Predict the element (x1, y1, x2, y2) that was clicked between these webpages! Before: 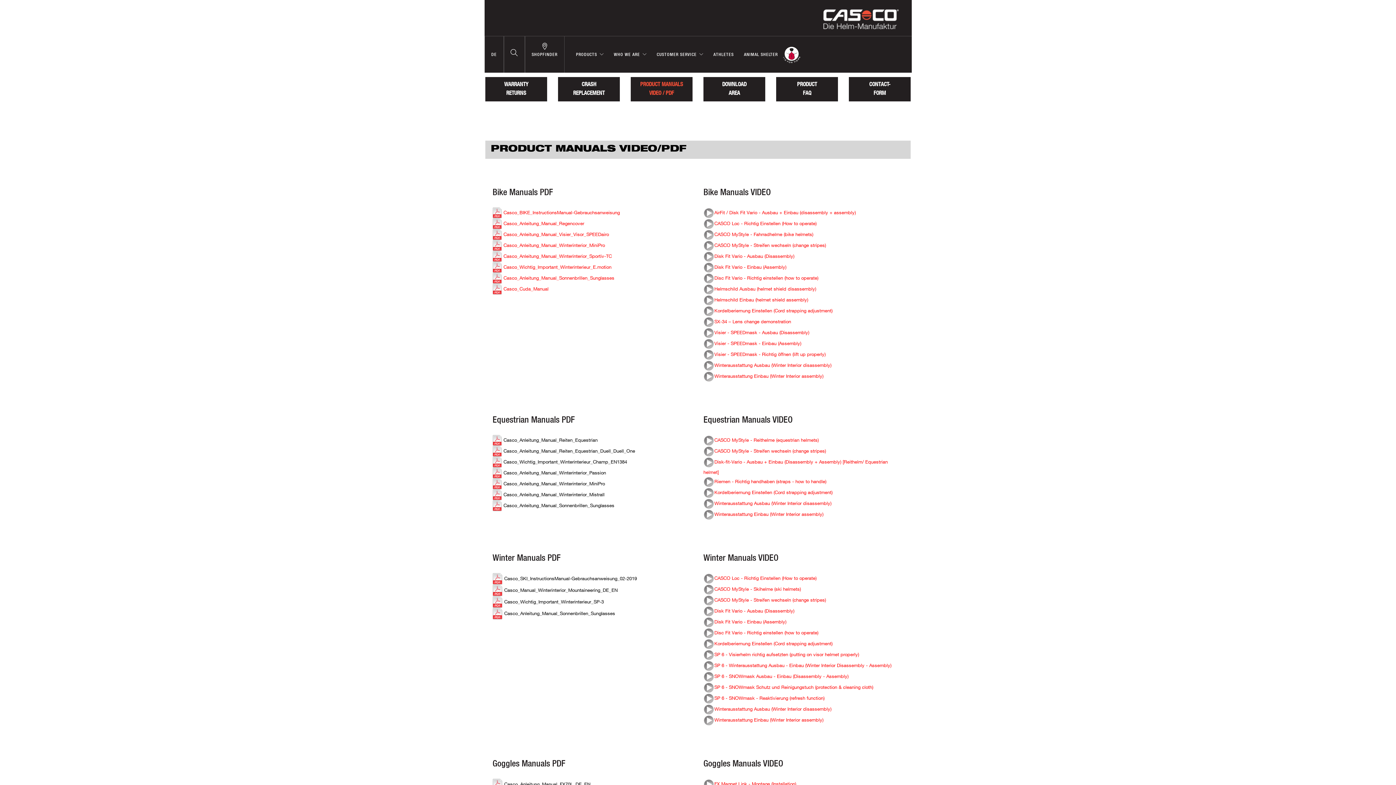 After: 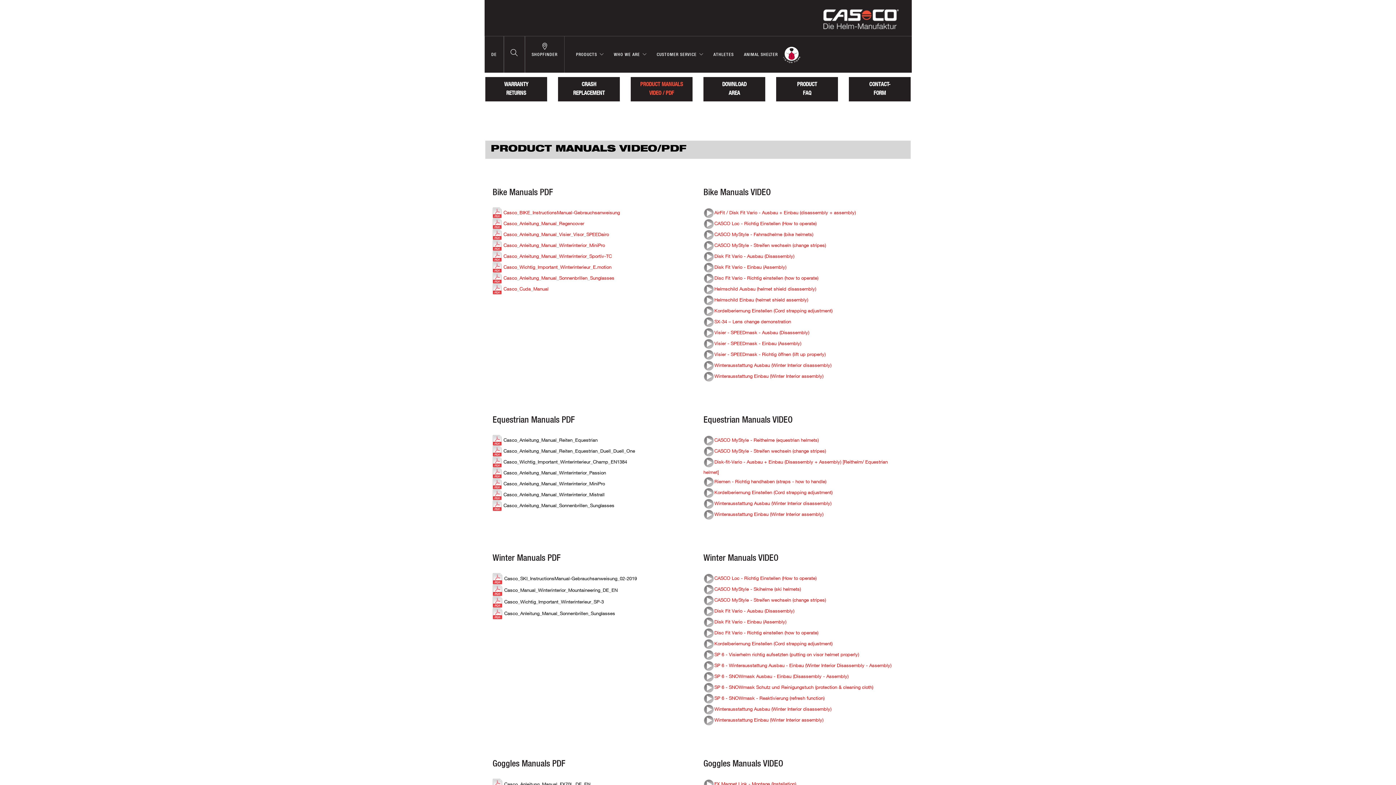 Action: label: Winterausstattung Einbau (Winter Interior assembly) bbox: (714, 373, 823, 379)